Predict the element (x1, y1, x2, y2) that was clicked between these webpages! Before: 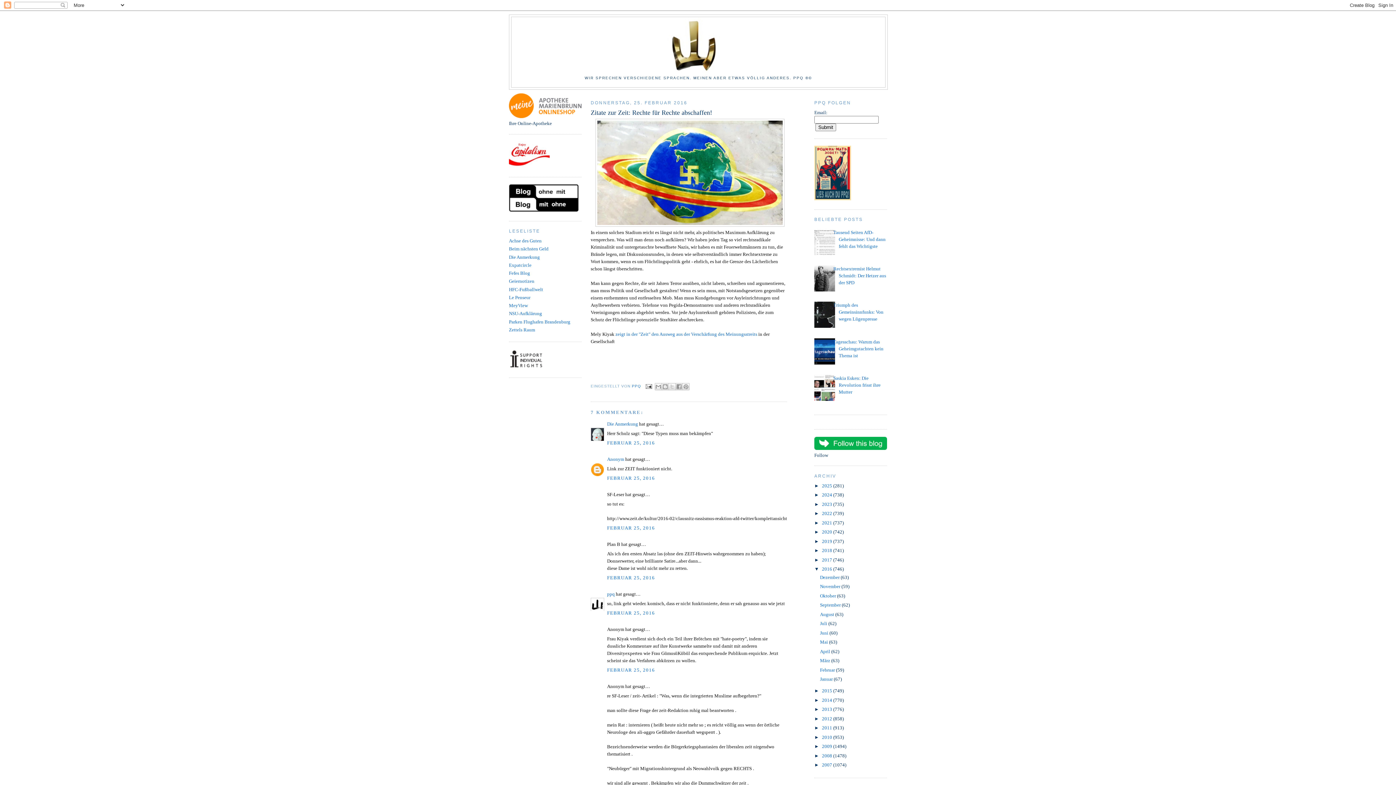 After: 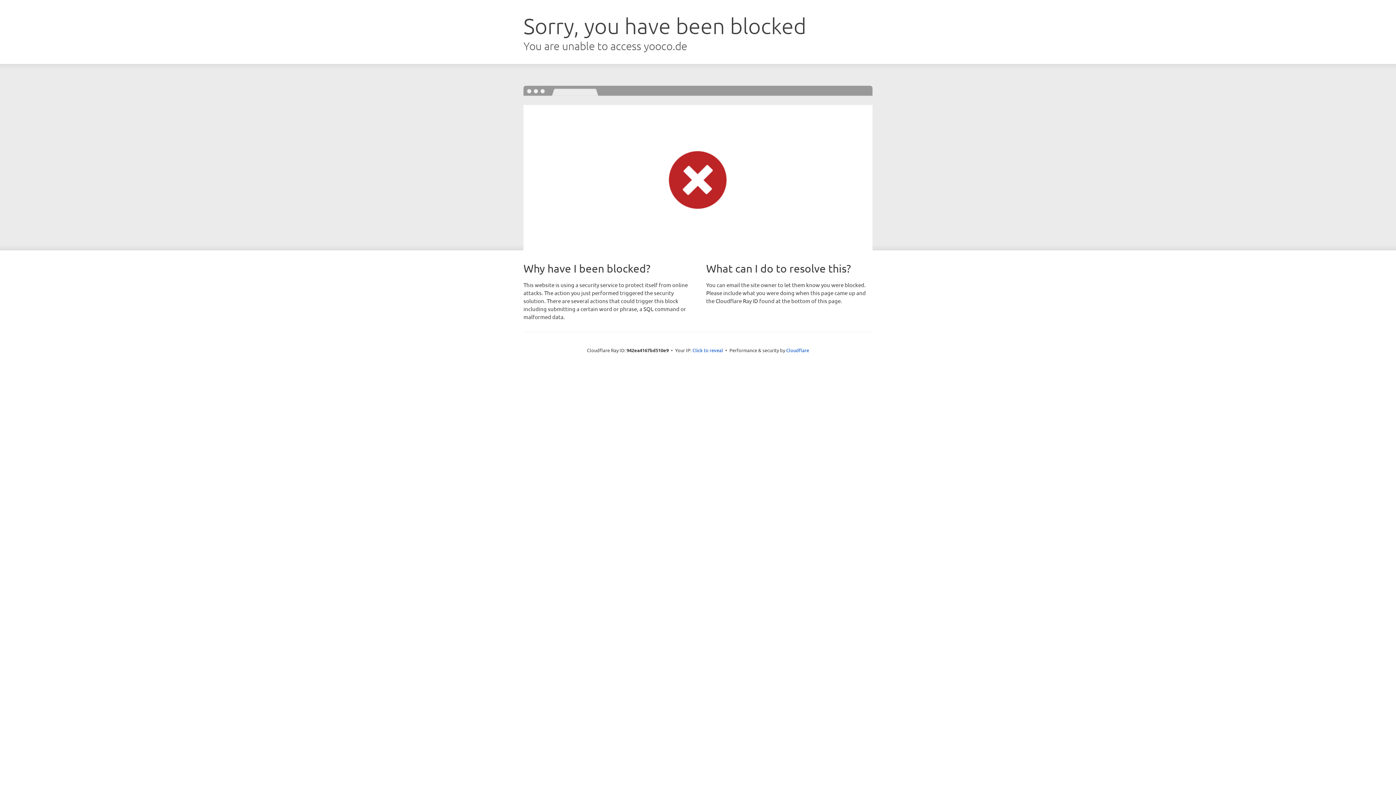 Action: label: HFC-Fußballwelt bbox: (509, 286, 543, 292)